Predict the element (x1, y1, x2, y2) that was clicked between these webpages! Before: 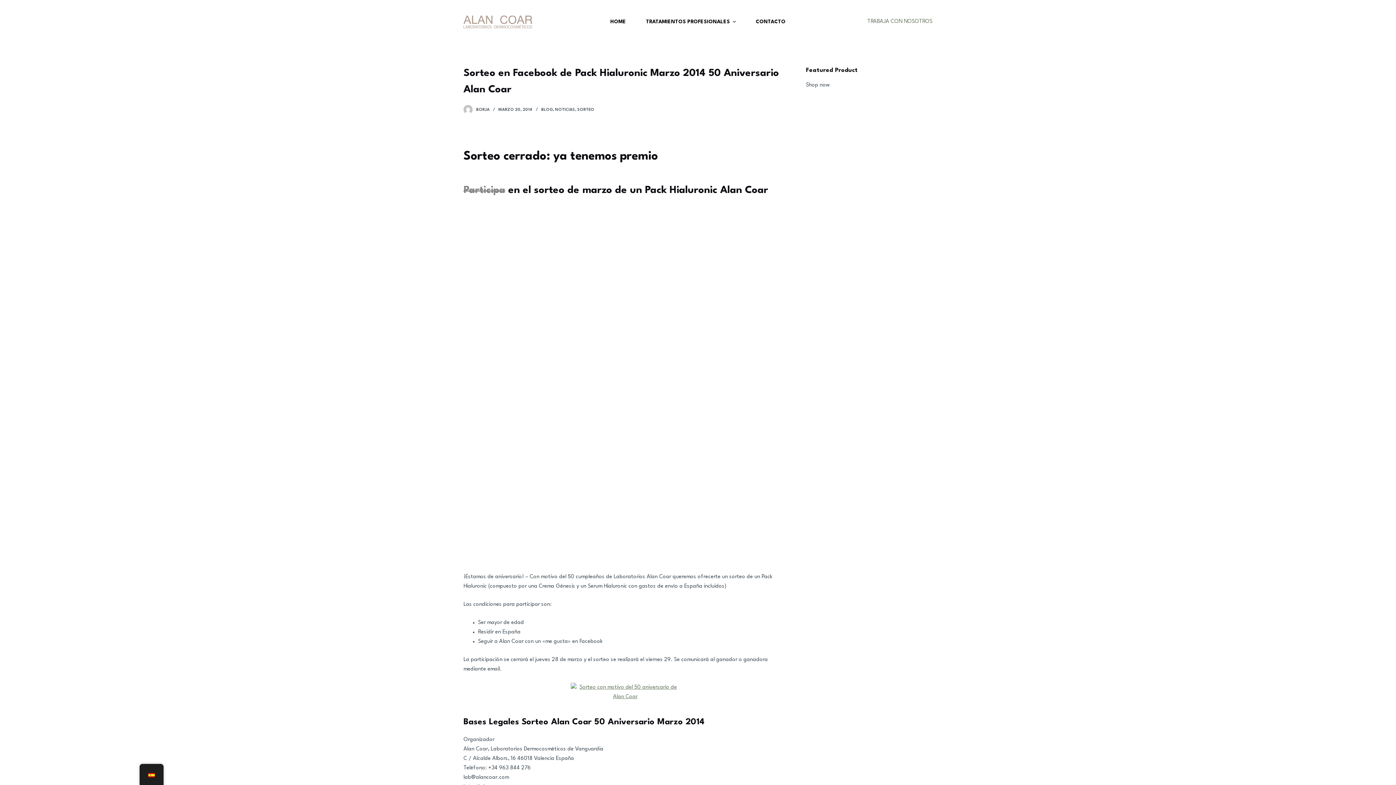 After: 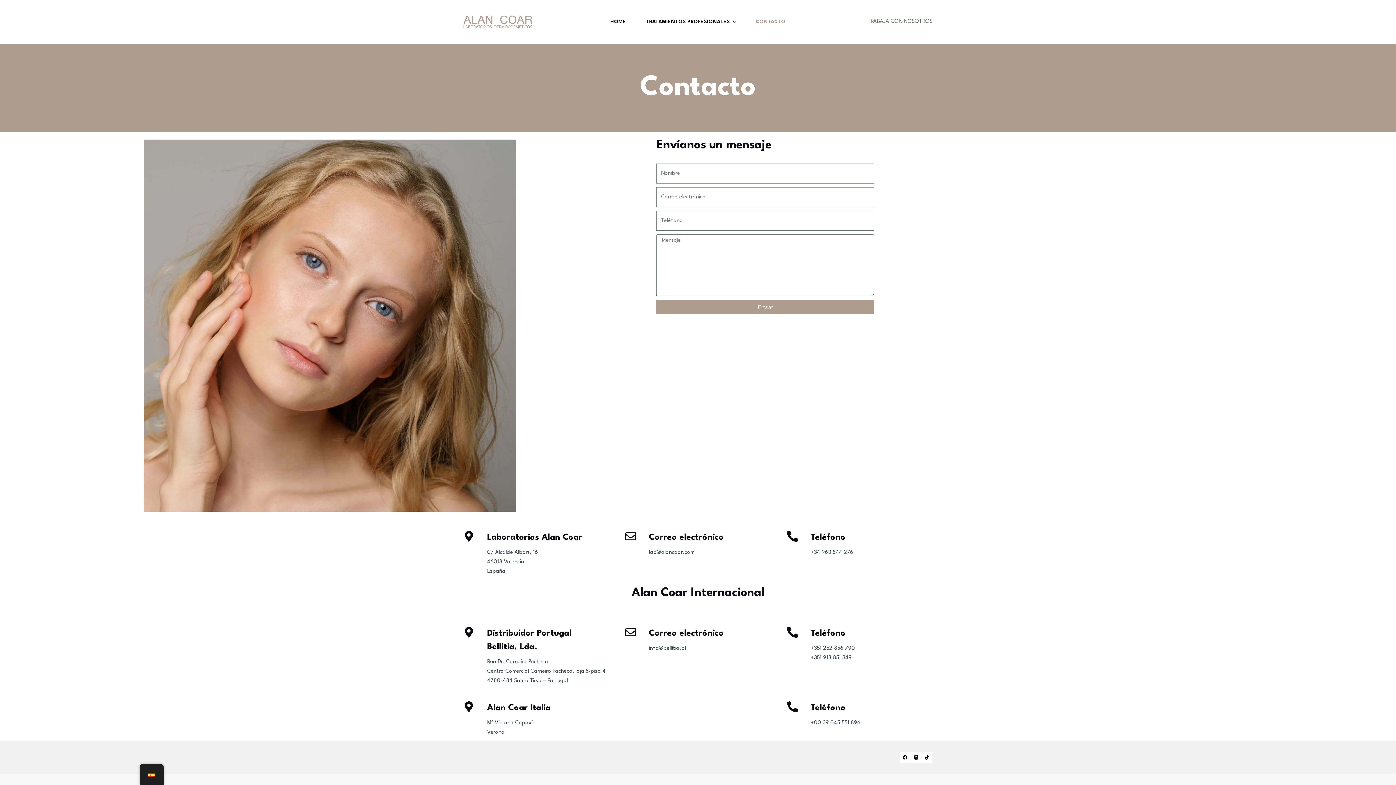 Action: label: CONTACTO bbox: (746, 0, 795, 43)